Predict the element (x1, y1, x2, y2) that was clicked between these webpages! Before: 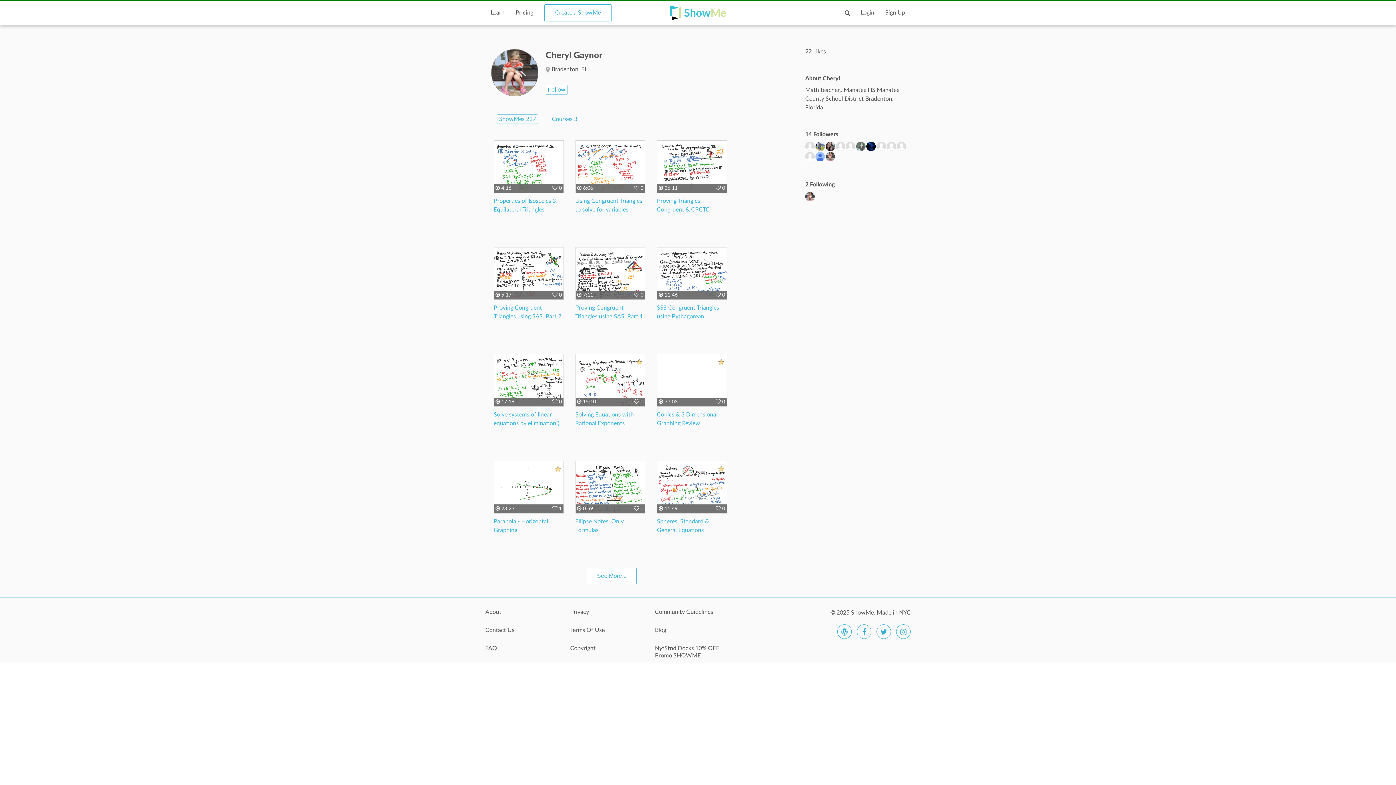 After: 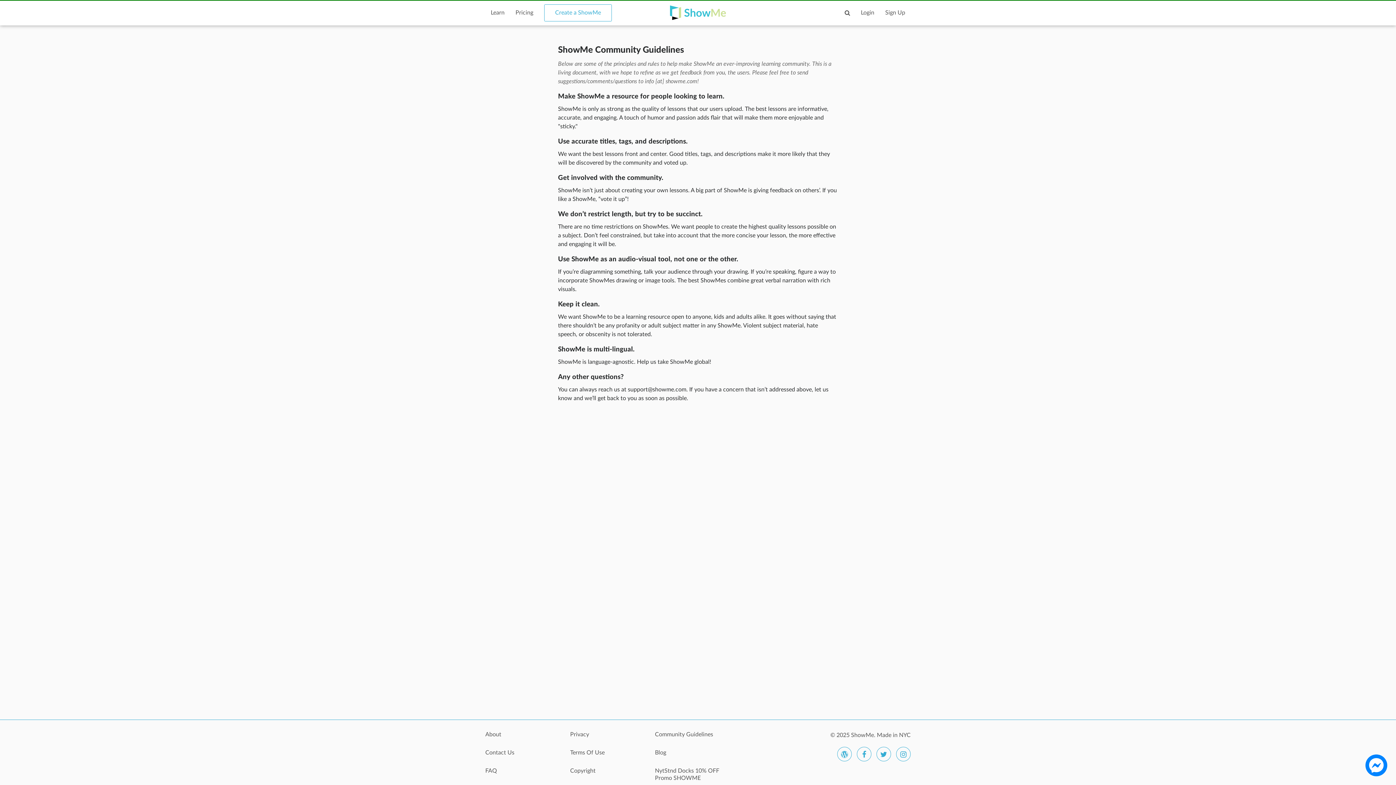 Action: bbox: (655, 608, 729, 623) label: Community Guidelines